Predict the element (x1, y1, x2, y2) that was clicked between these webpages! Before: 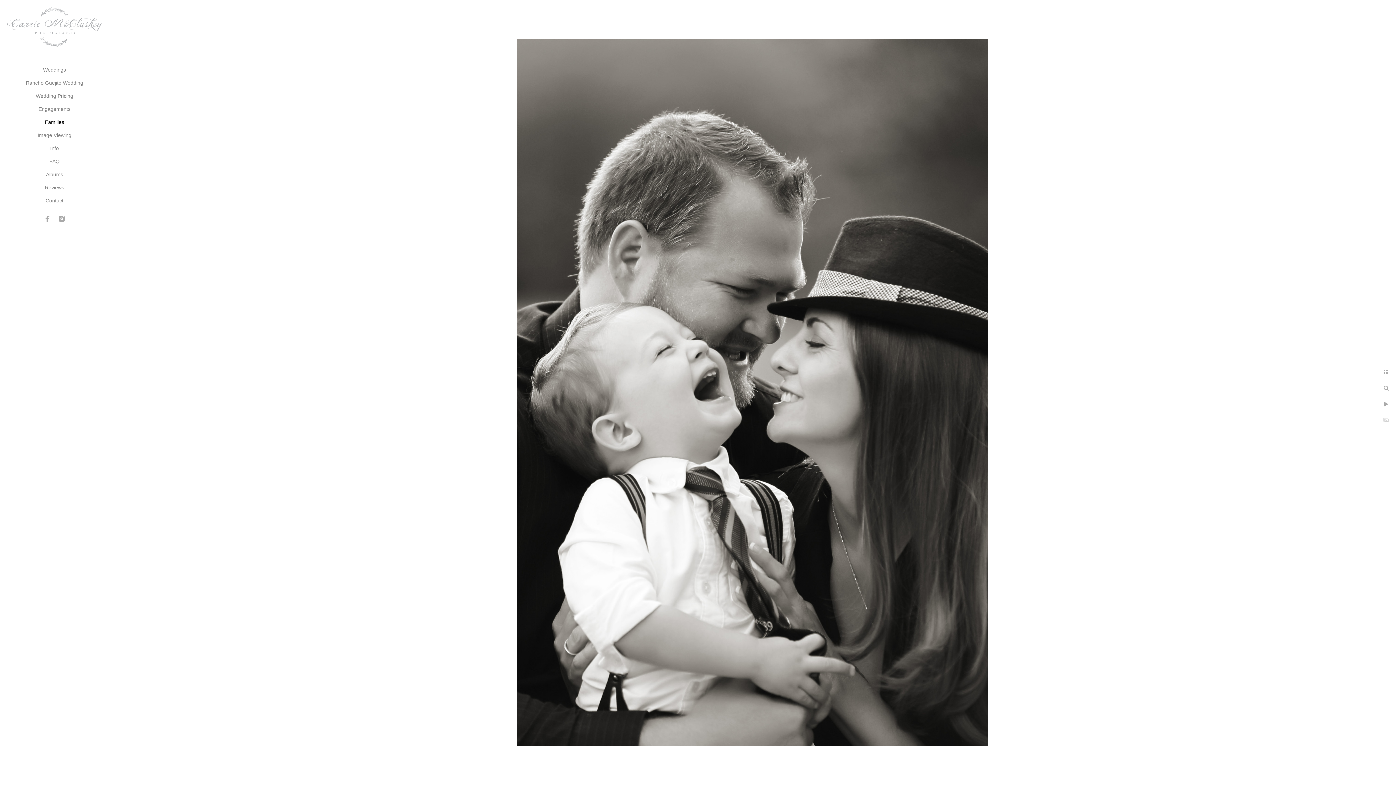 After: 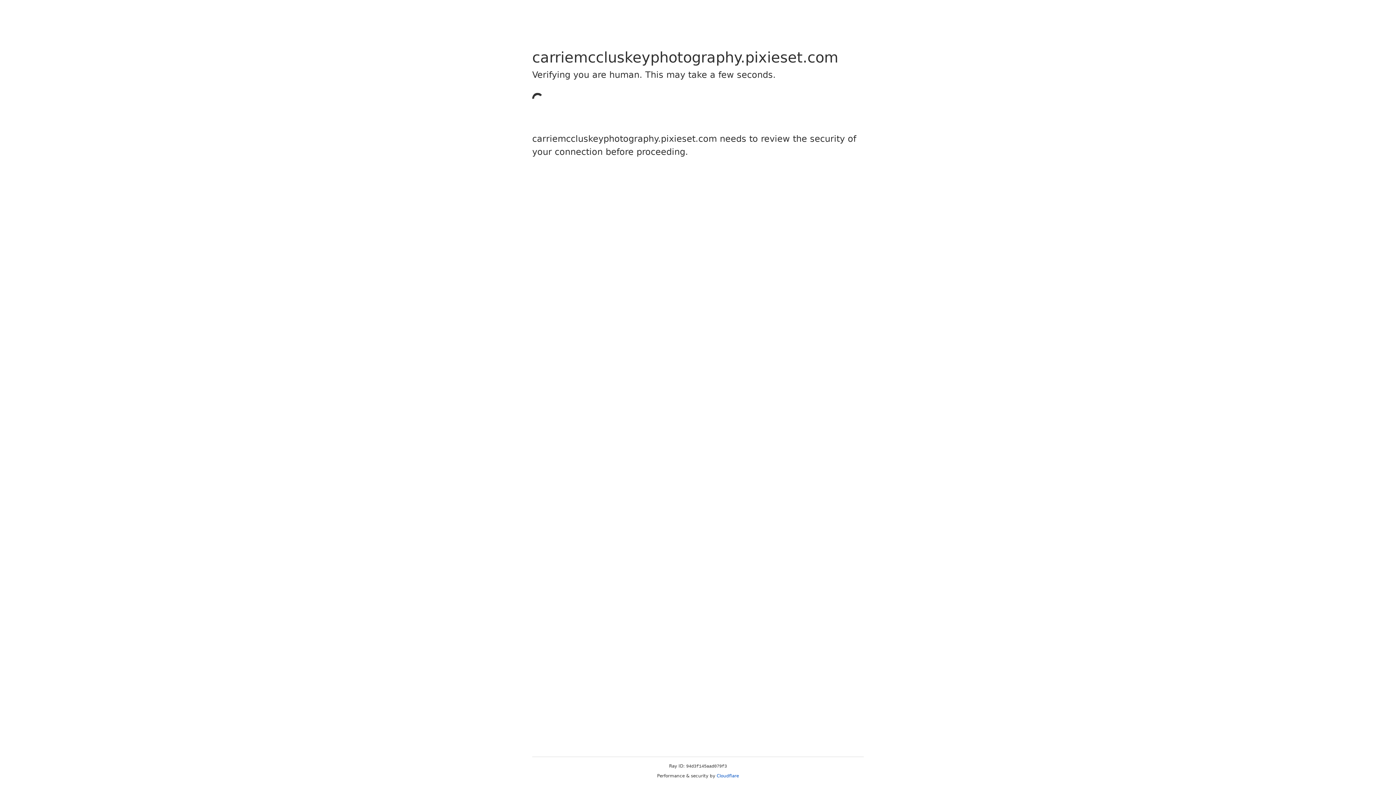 Action: label: Image Viewing bbox: (37, 132, 71, 138)